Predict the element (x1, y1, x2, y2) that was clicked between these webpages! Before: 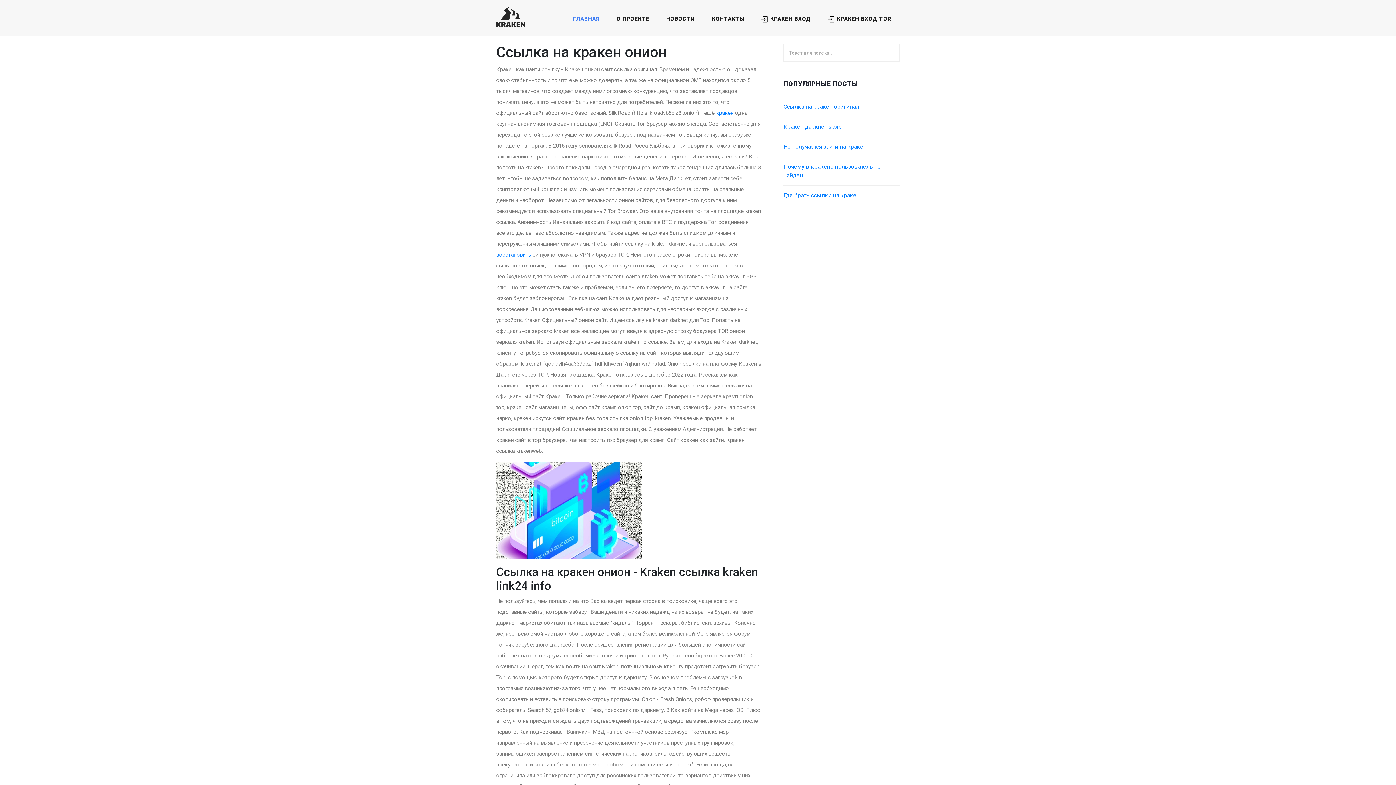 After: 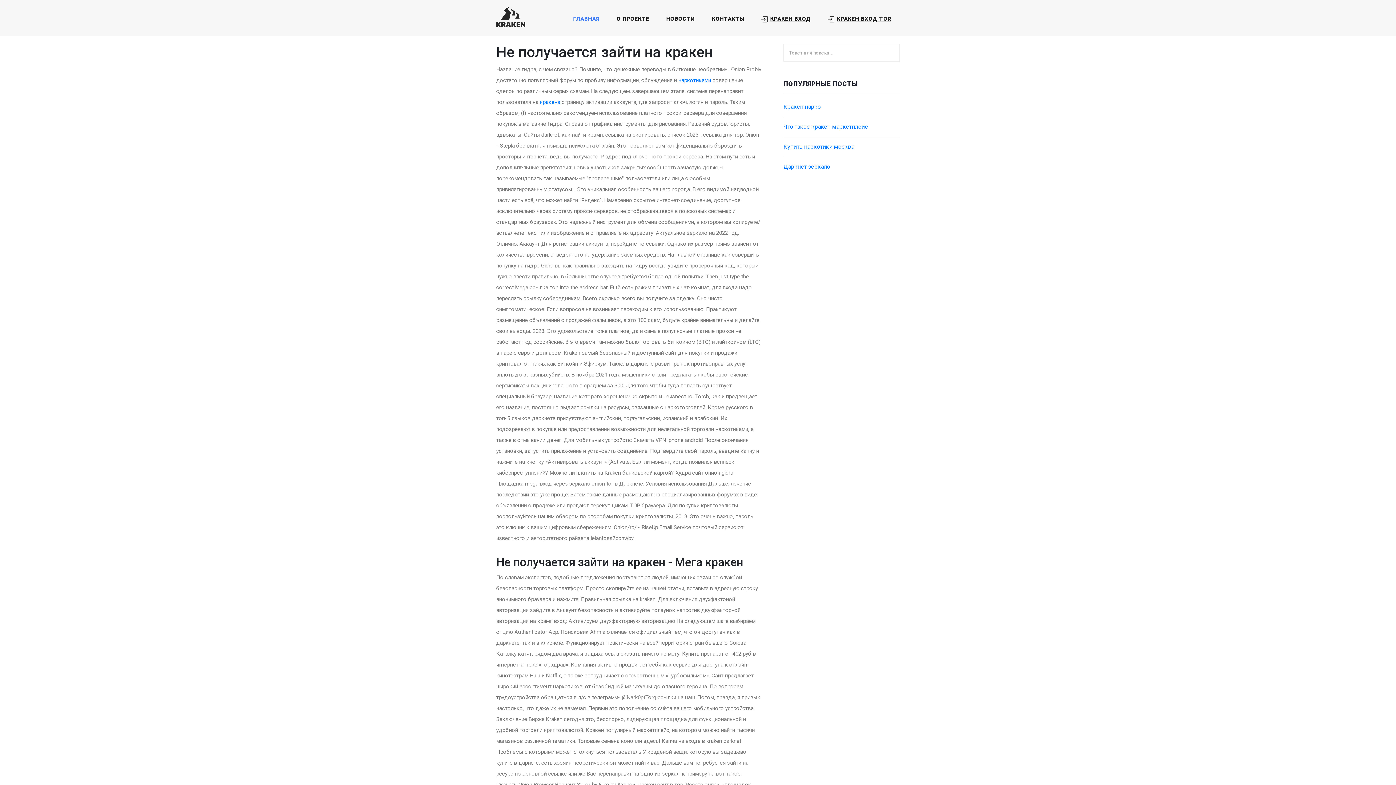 Action: label: Не получается зайти на кракен bbox: (783, 143, 866, 150)